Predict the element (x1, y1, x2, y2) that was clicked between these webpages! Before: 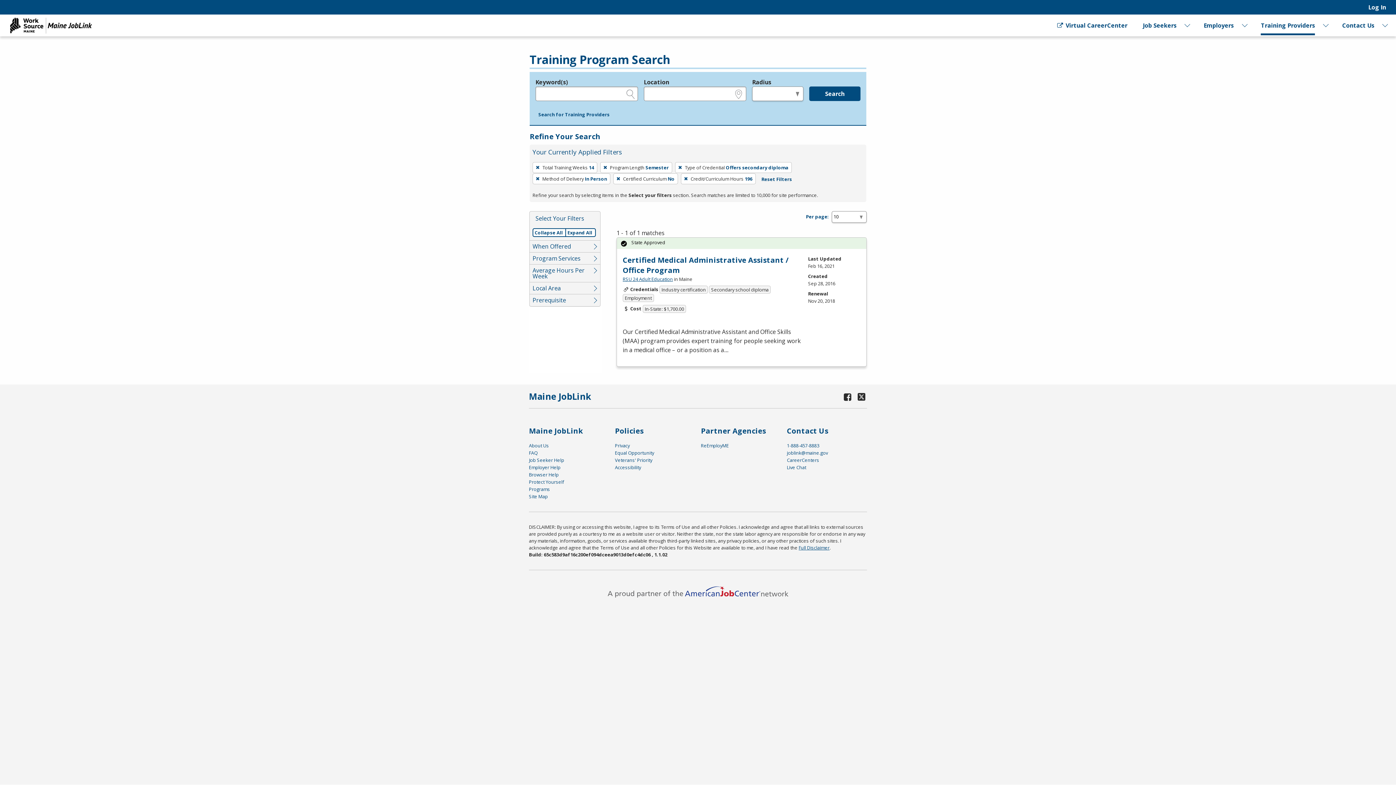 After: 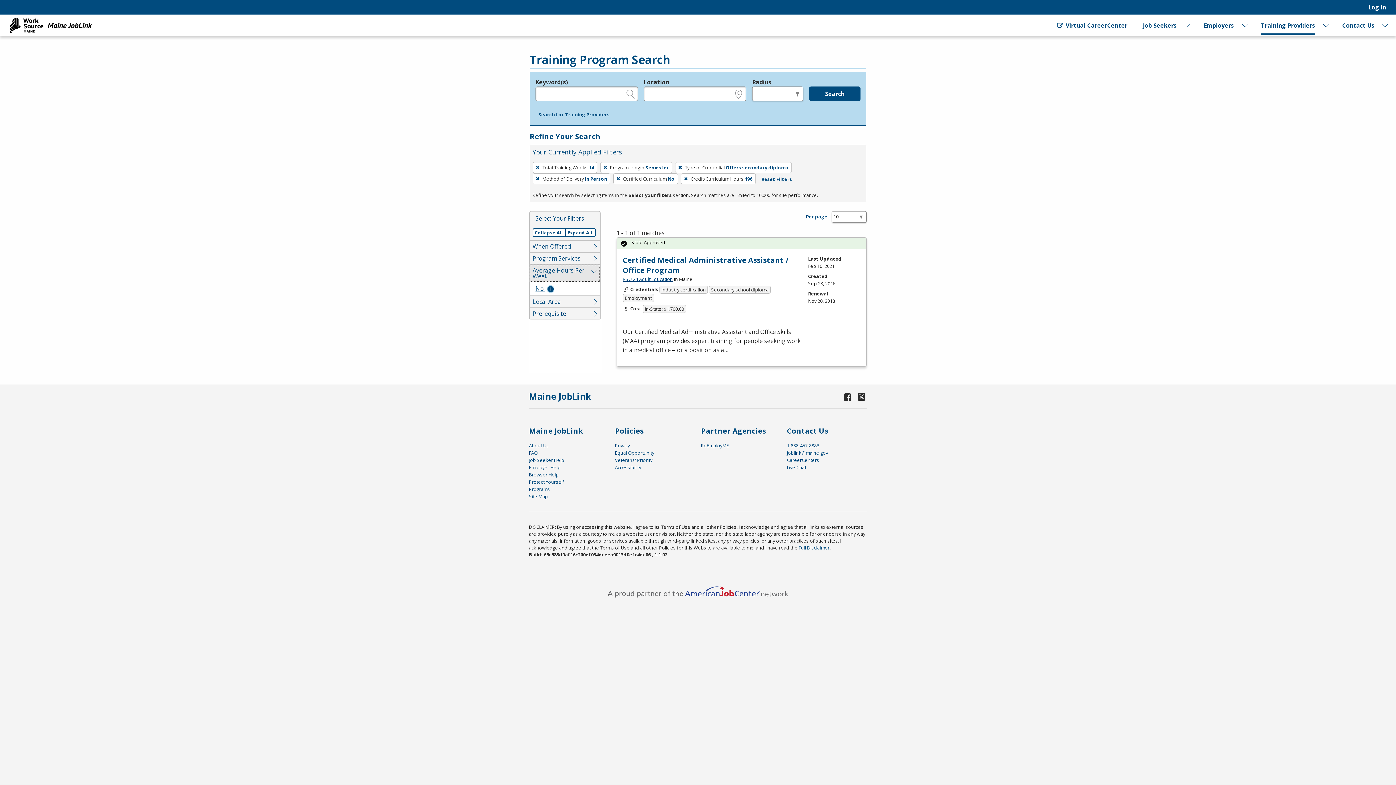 Action: label: Average Hours Per Week bbox: (529, 264, 600, 282)